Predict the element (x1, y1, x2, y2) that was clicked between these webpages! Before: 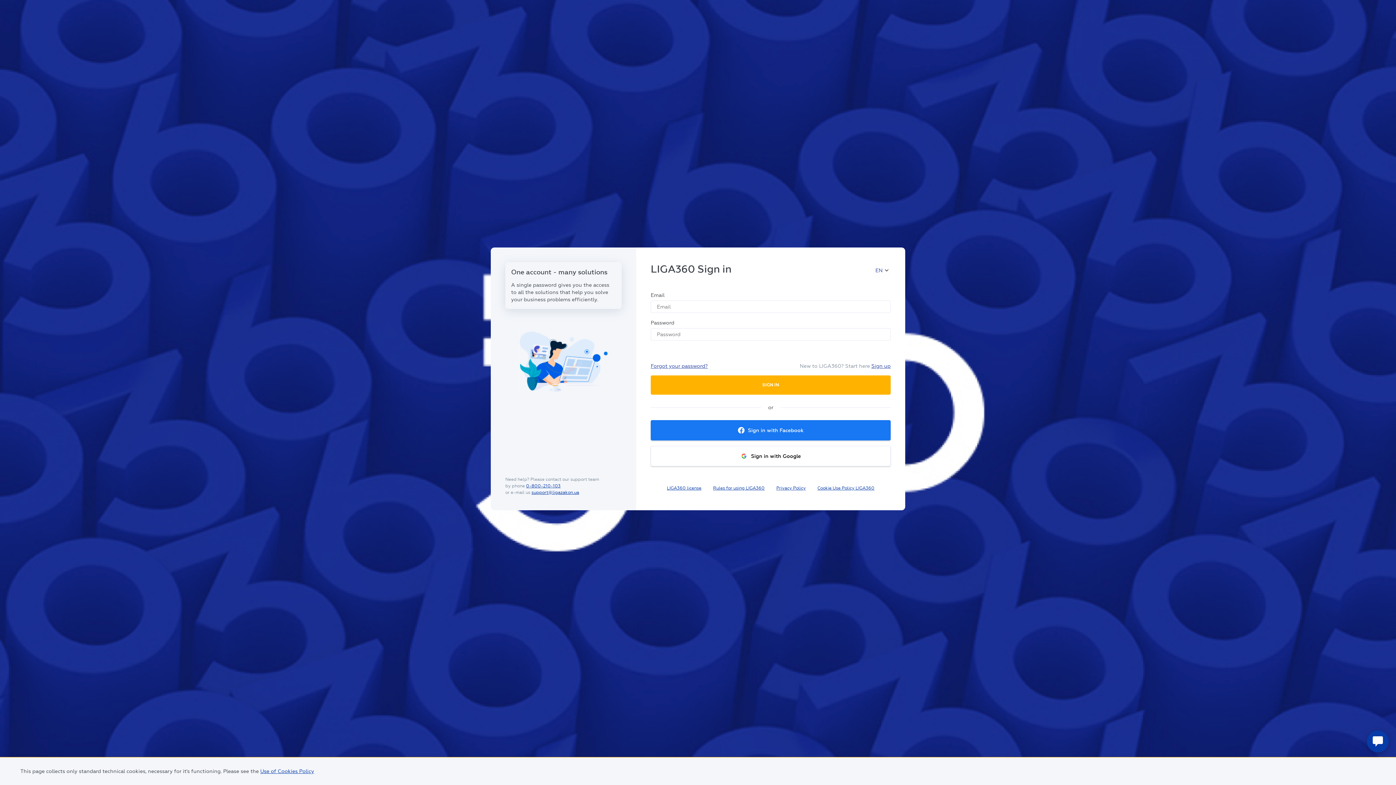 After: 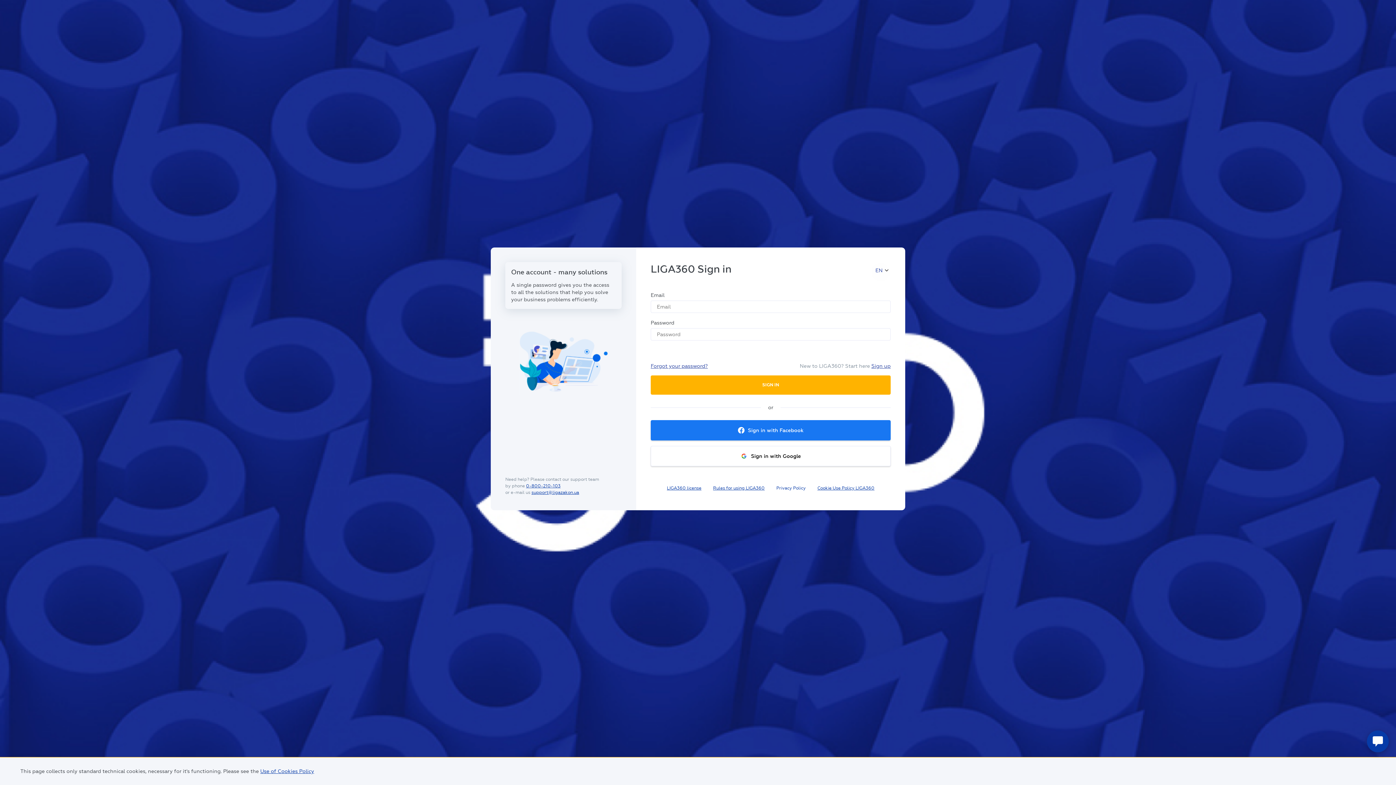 Action: label: Privacy Policy bbox: (776, 485, 806, 491)